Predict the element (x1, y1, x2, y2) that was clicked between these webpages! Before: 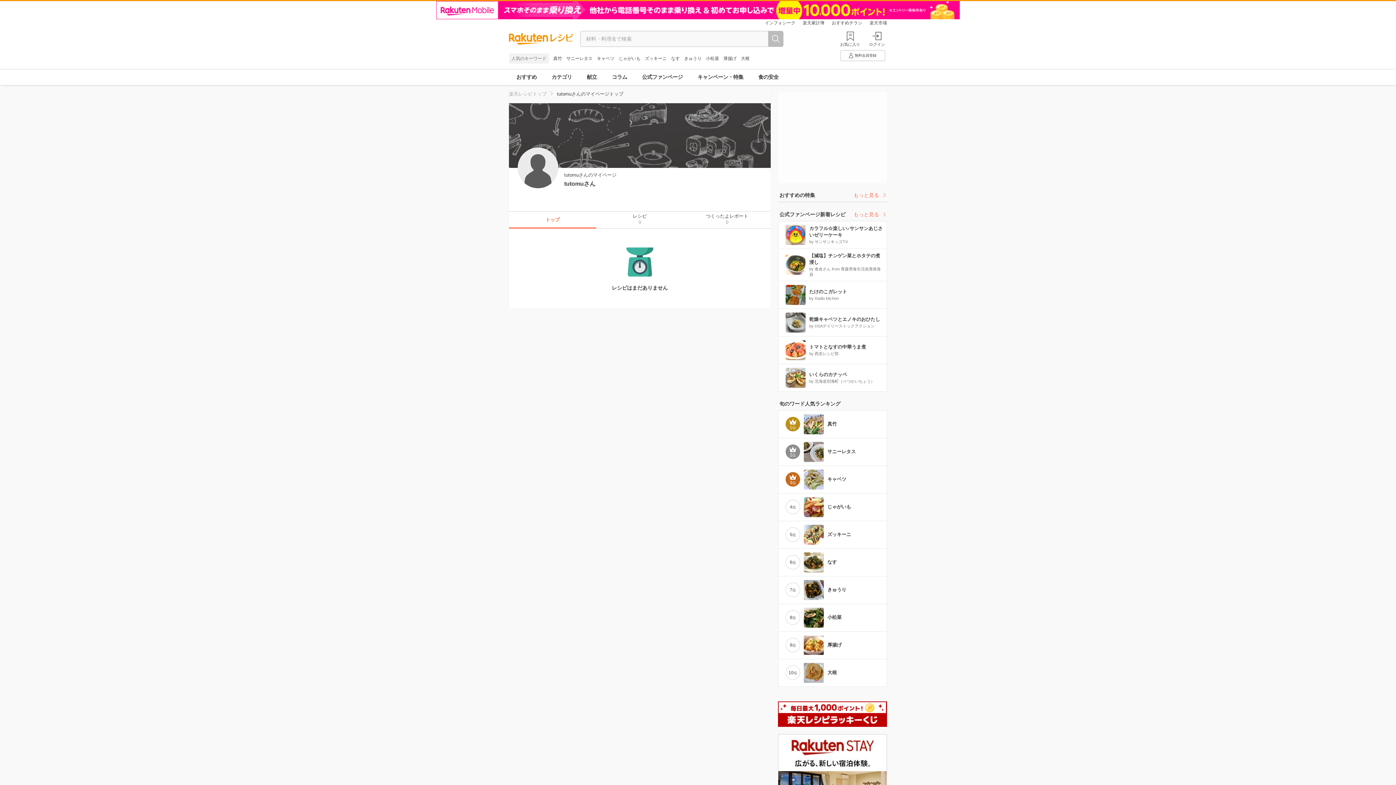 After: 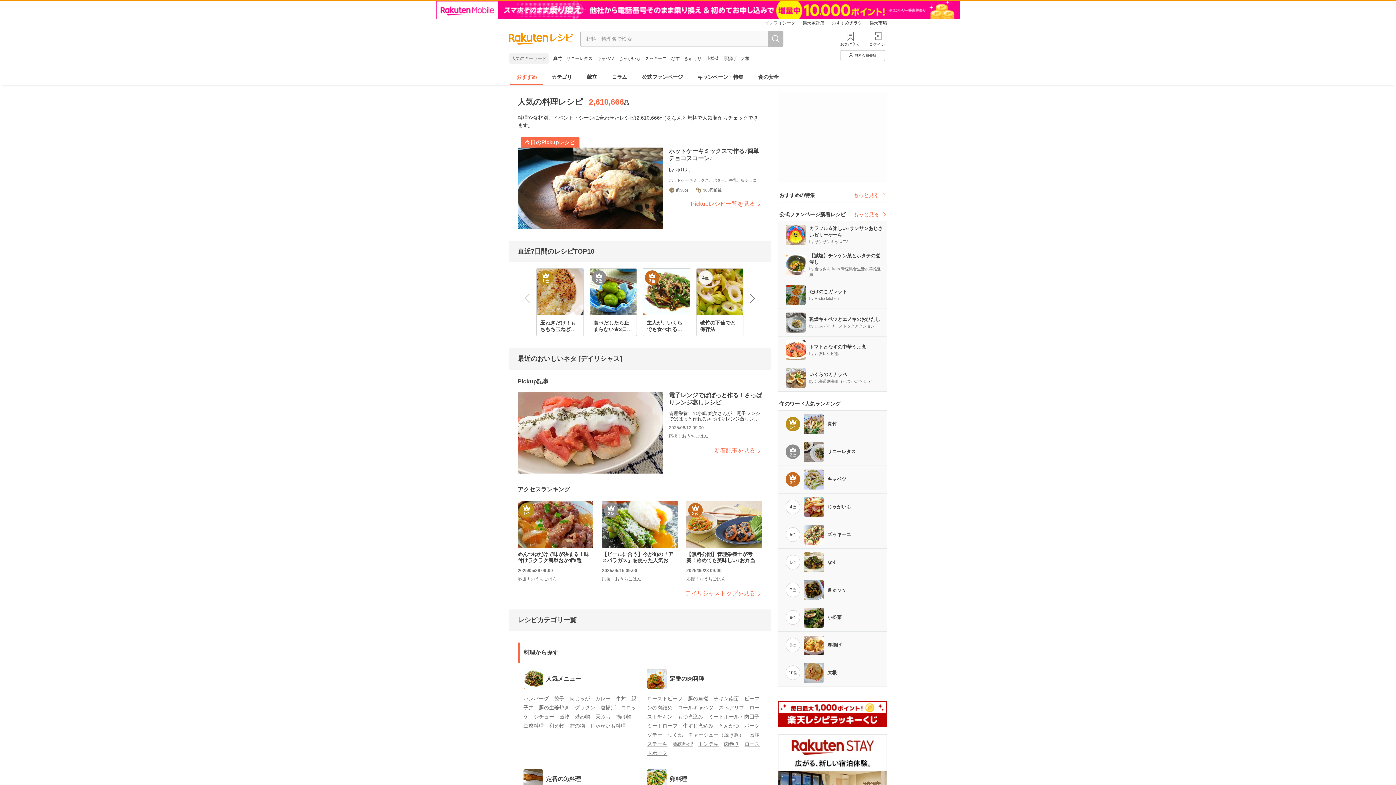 Action: bbox: (509, 91, 546, 96) label: 楽天レシピトップ